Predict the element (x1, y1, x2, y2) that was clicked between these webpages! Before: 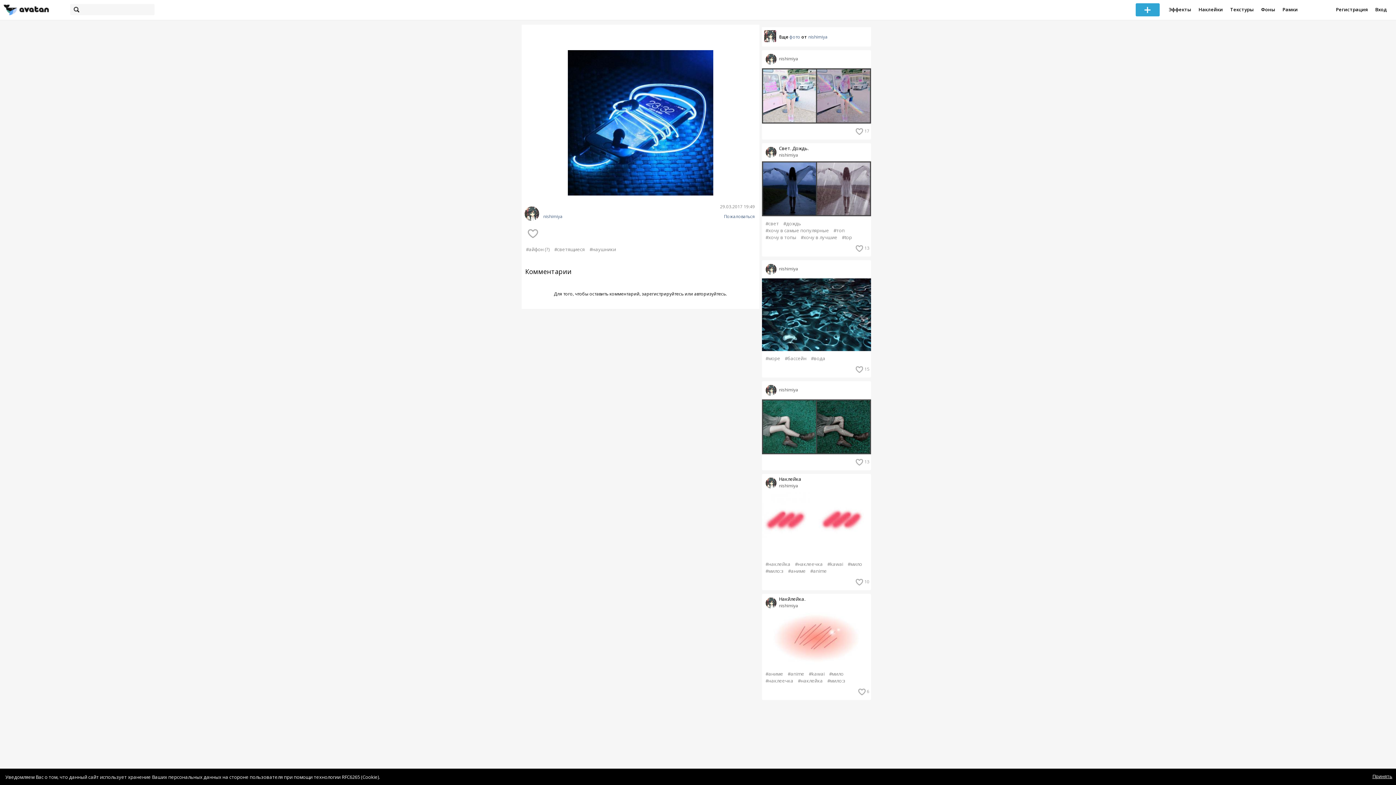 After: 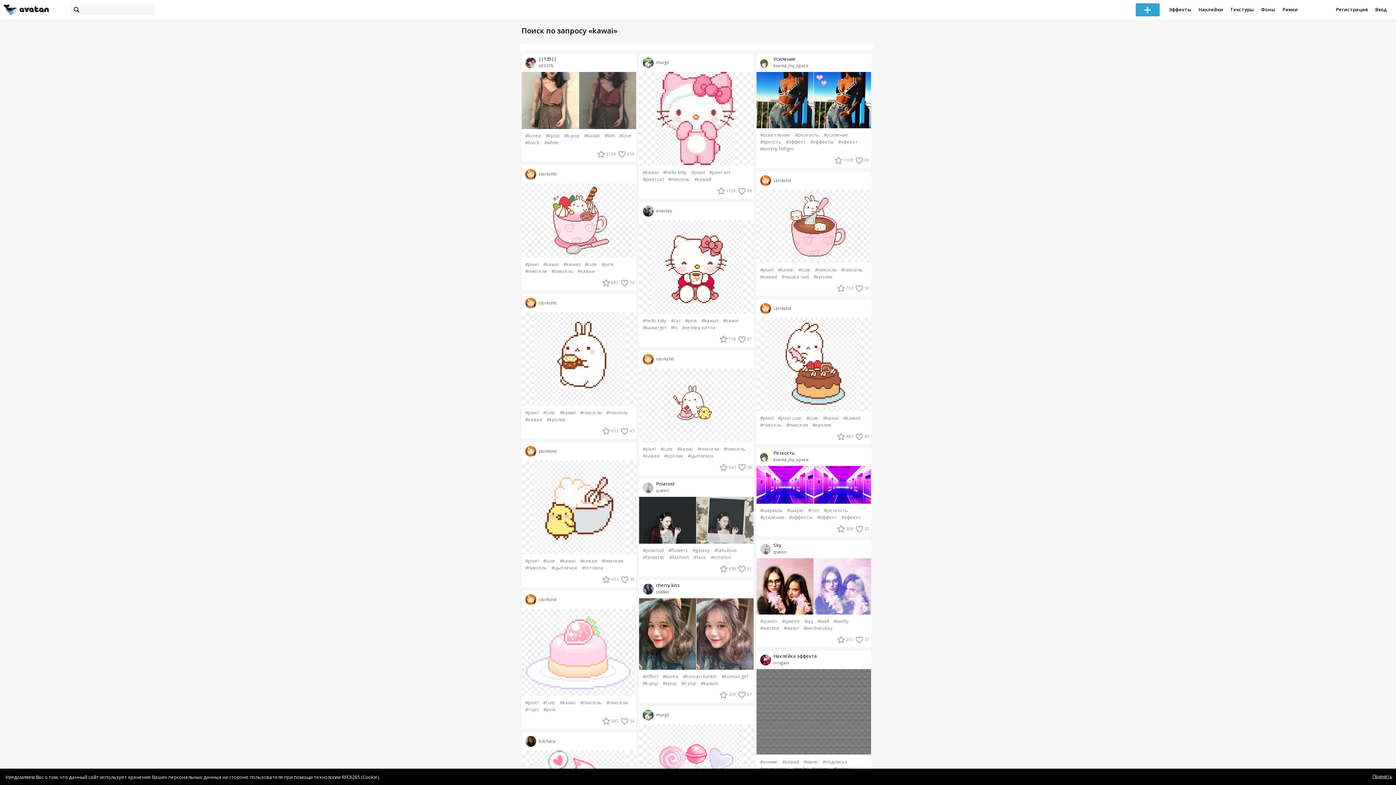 Action: bbox: (827, 562, 843, 566) label: #kawai